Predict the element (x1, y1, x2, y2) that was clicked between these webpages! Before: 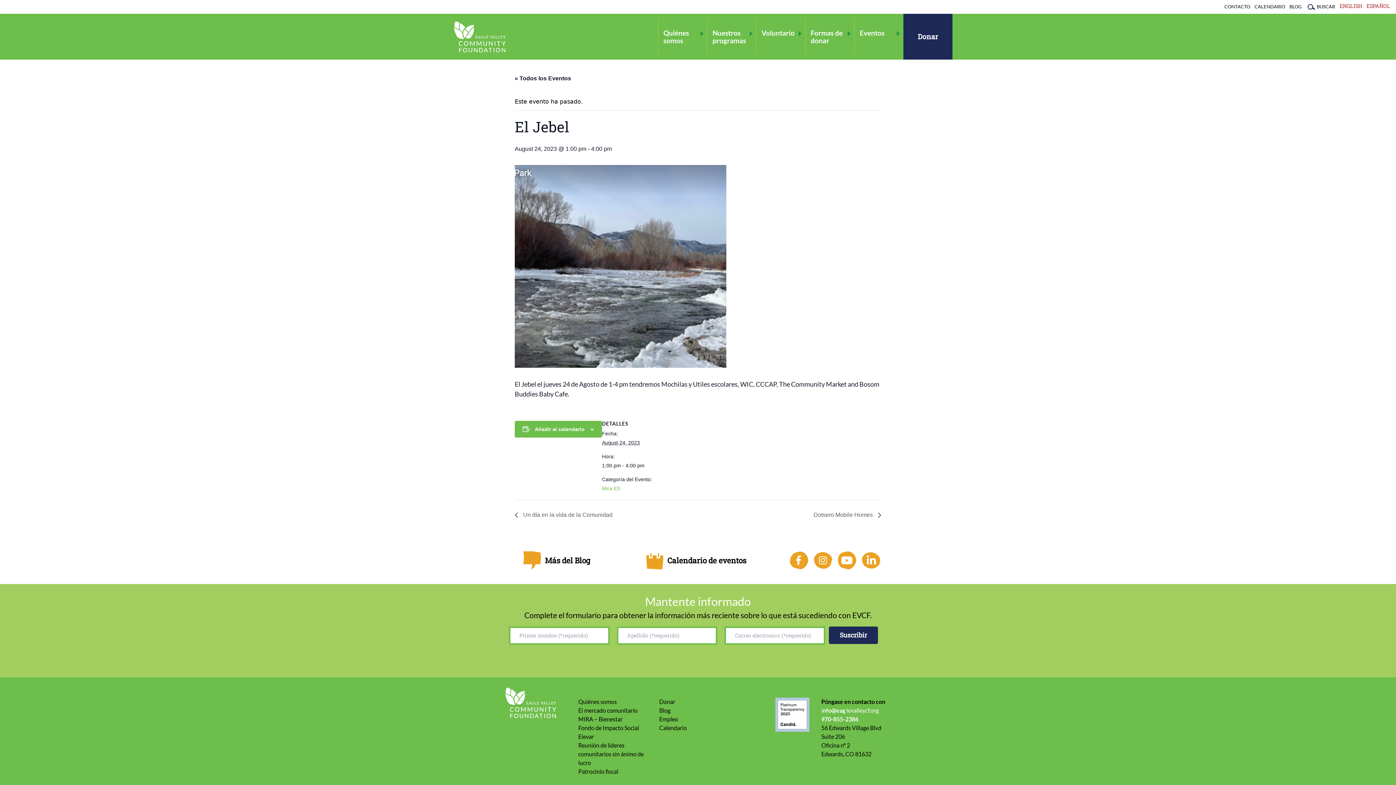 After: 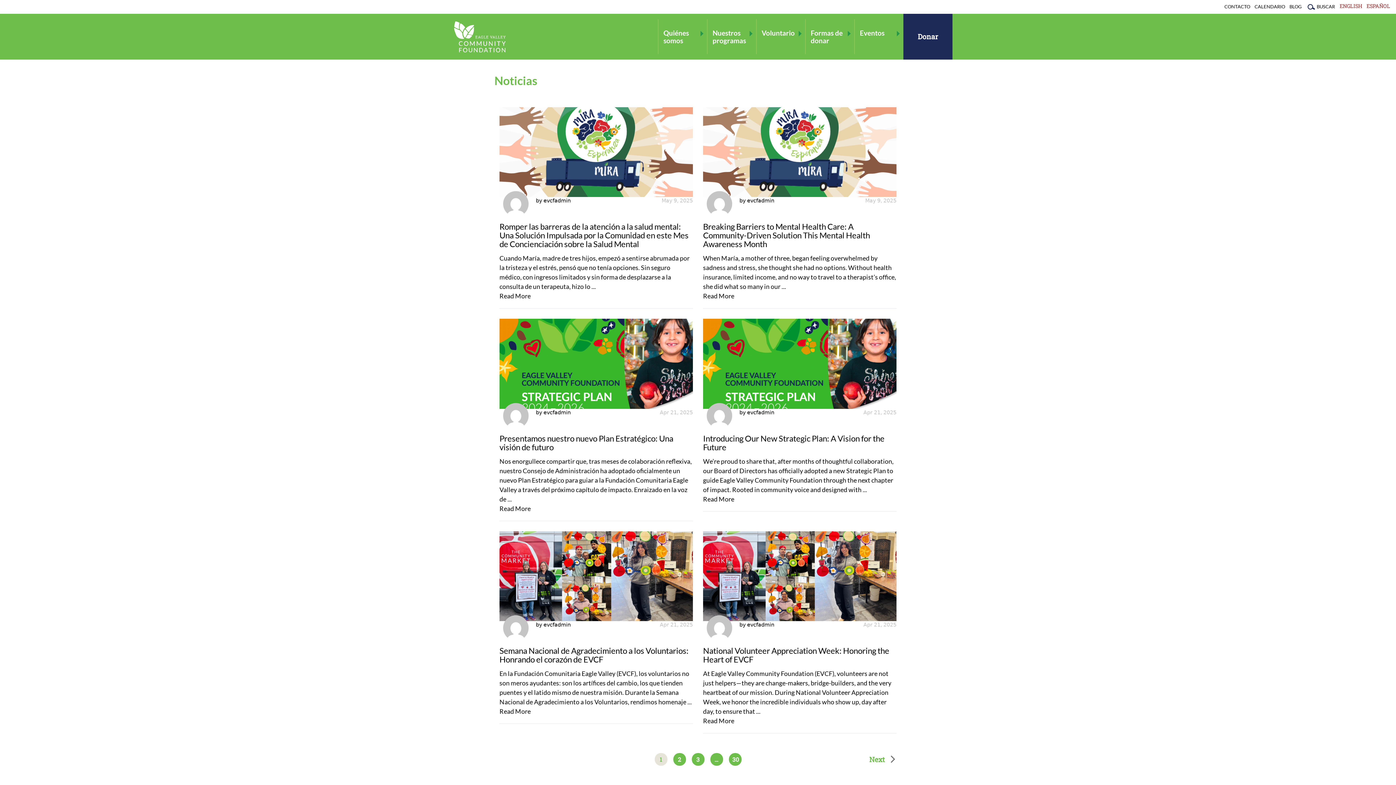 Action: label: Donar bbox: (659, 698, 675, 705)